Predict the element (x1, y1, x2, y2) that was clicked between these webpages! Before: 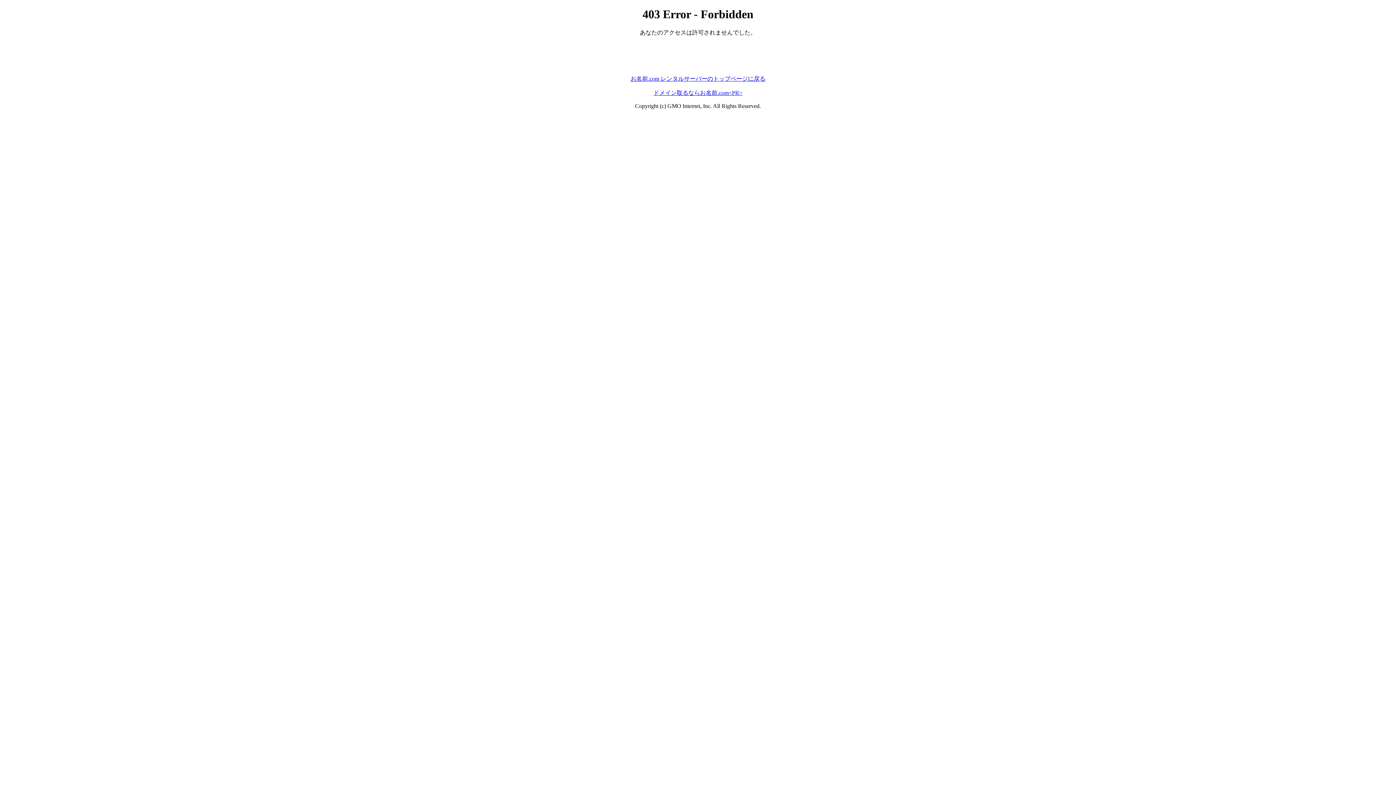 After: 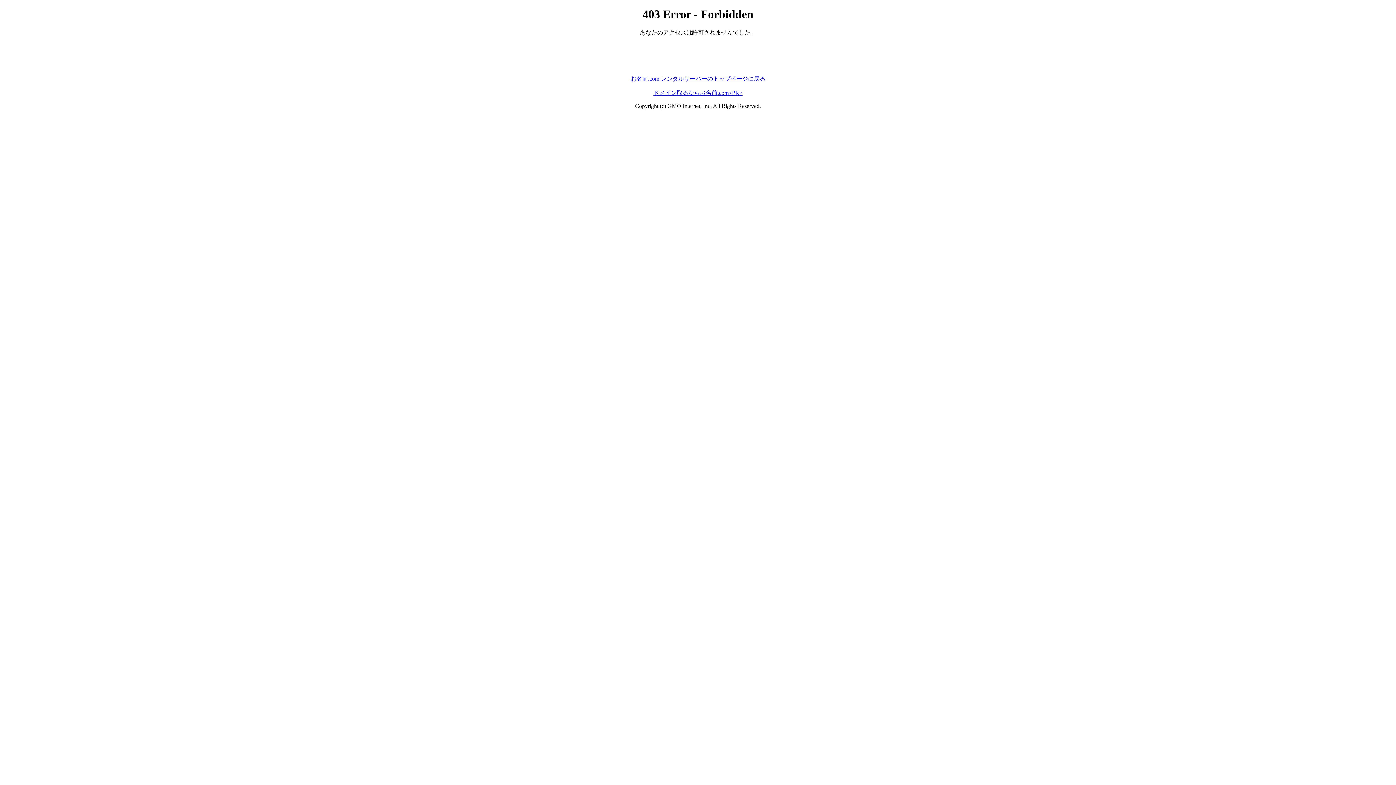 Action: bbox: (653, 89, 742, 95) label: ドメイン取るならお名前.com<PR>